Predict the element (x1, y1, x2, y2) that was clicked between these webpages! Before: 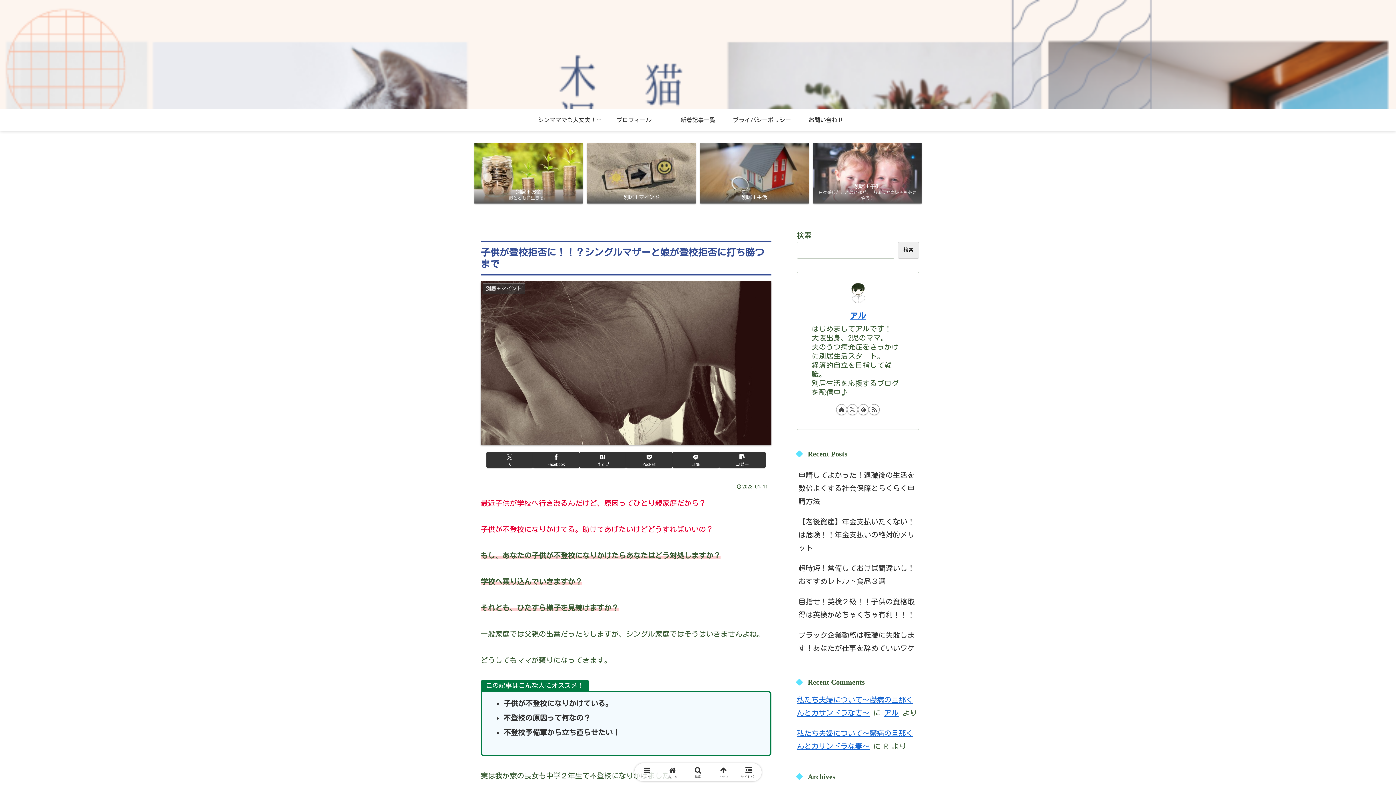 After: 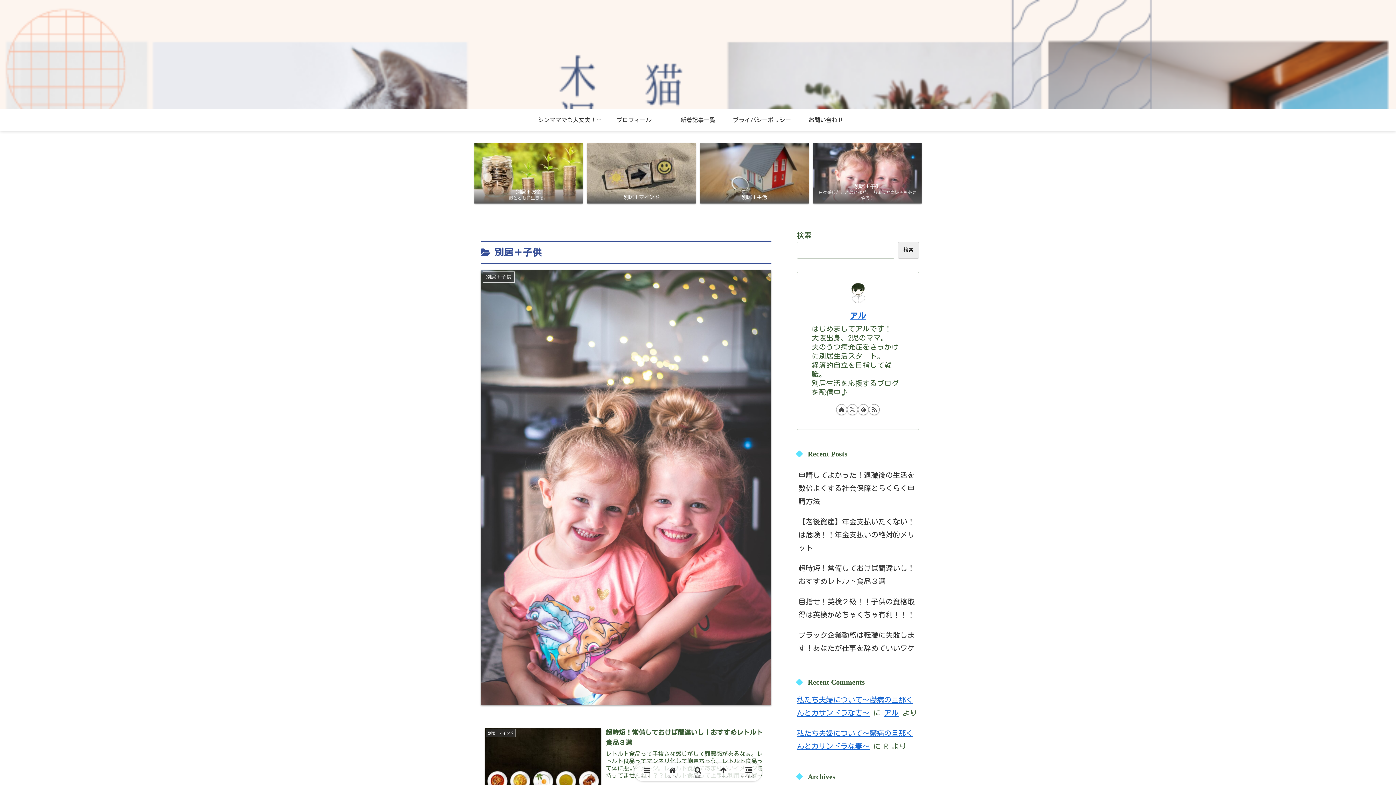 Action: label: 別居＋子供
日々感じたことなどなど。 ちょっと息抜きも必要やで！ bbox: (813, 142, 921, 203)